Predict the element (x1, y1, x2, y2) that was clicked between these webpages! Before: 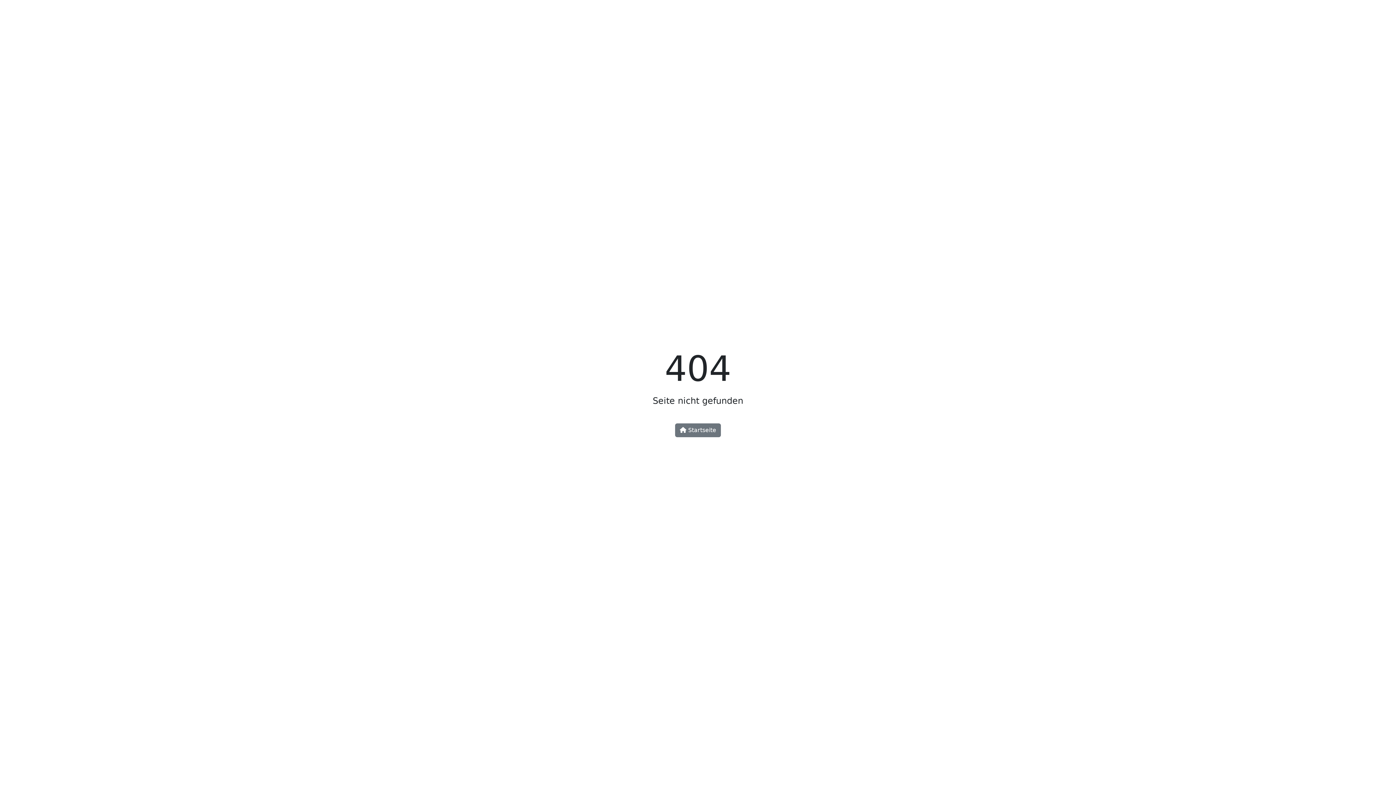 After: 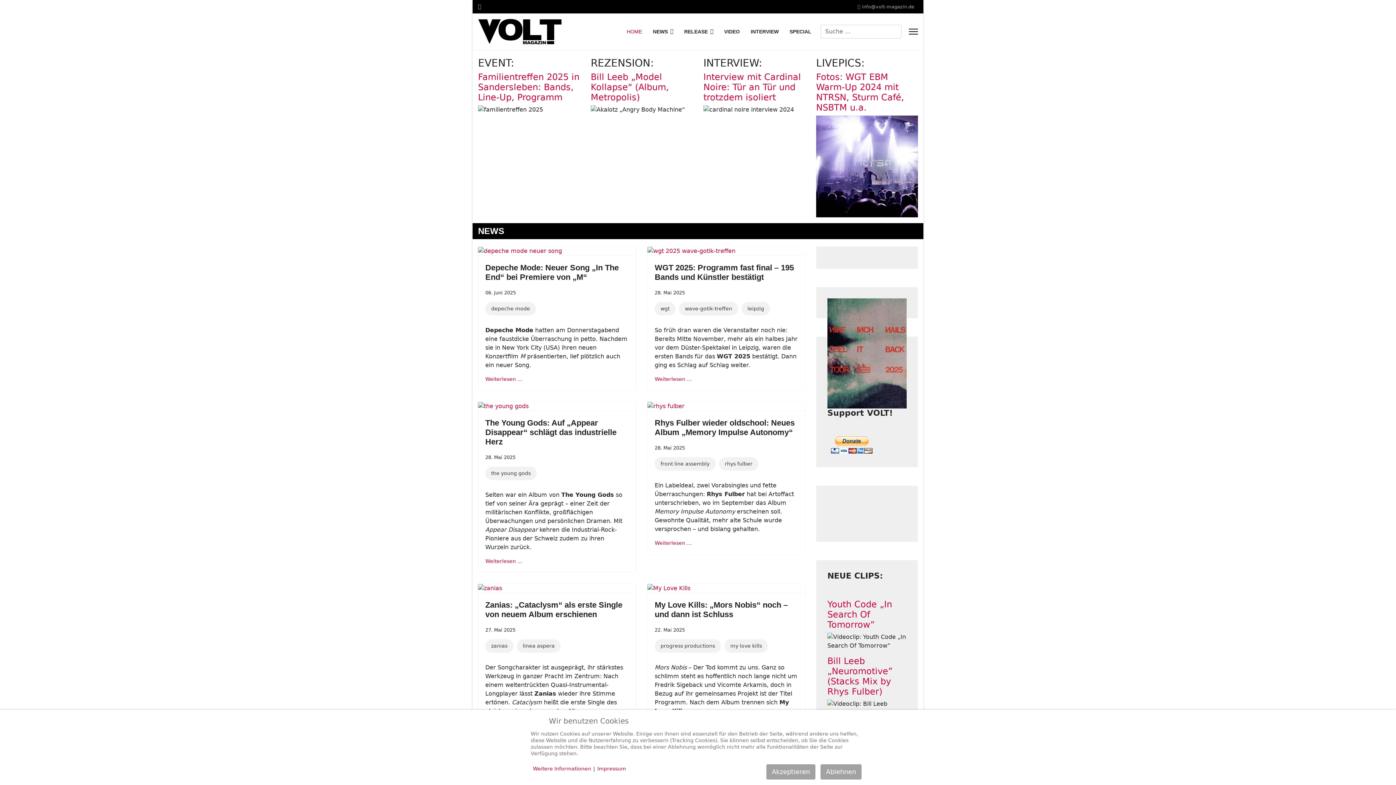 Action: label:  Startseite bbox: (675, 423, 721, 437)